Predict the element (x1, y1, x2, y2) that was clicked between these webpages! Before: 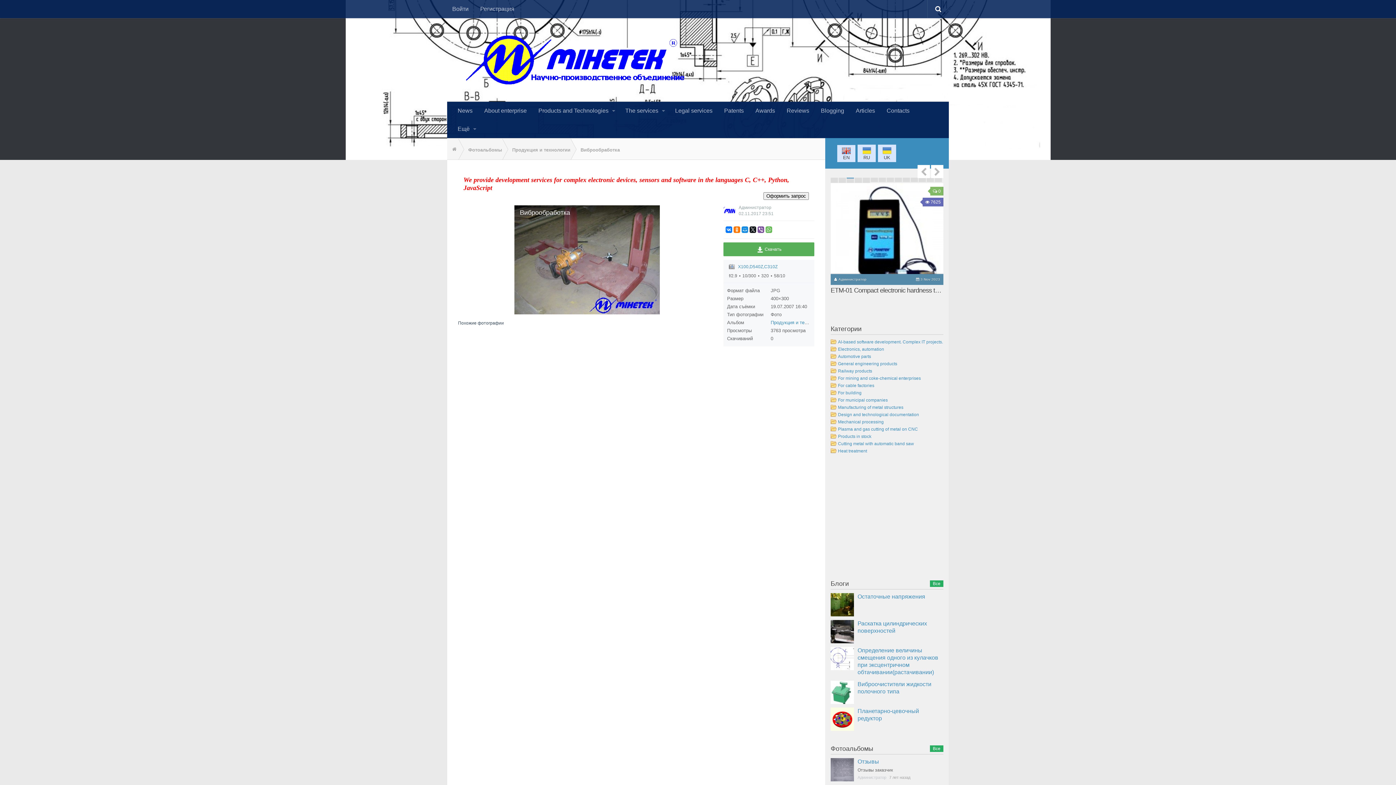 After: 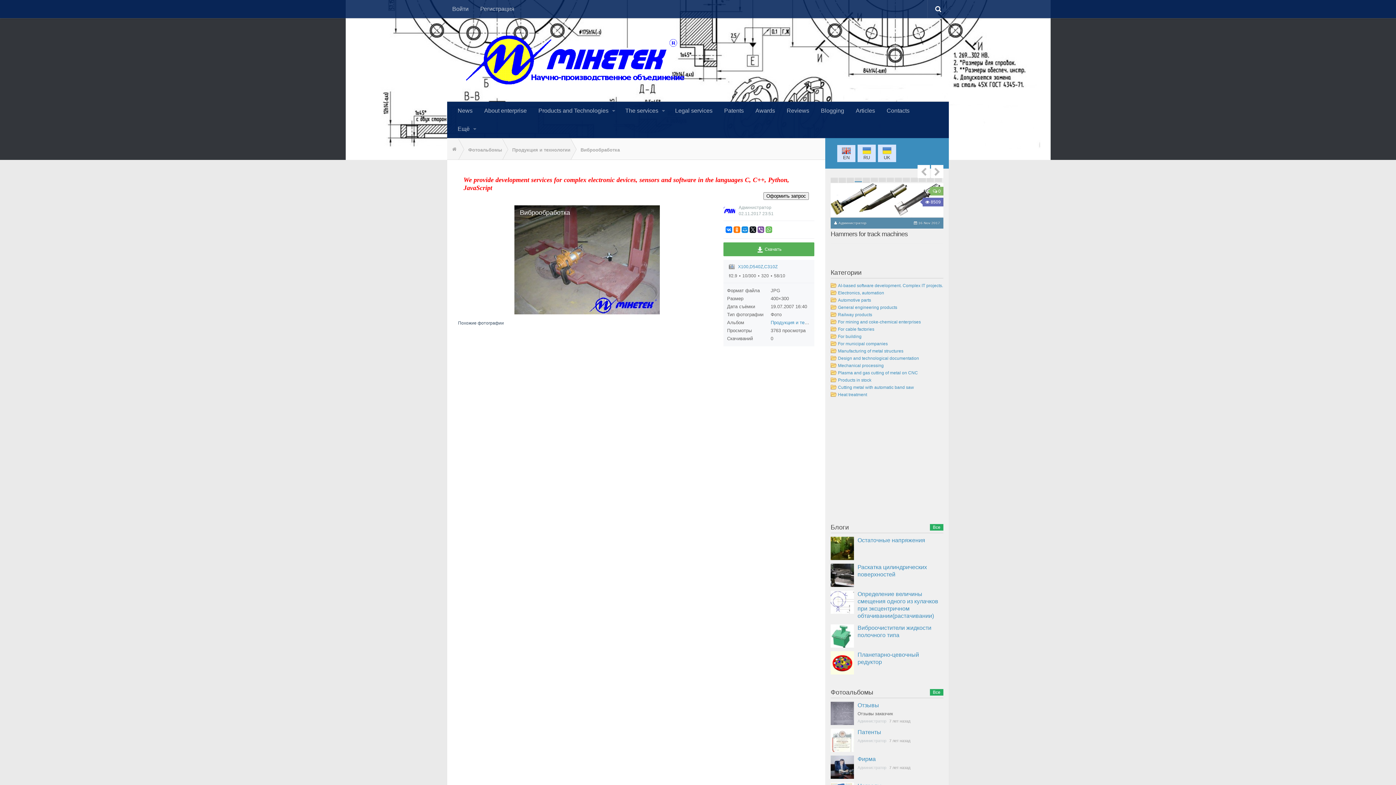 Action: label: 74 bbox: (854, 181, 862, 182)